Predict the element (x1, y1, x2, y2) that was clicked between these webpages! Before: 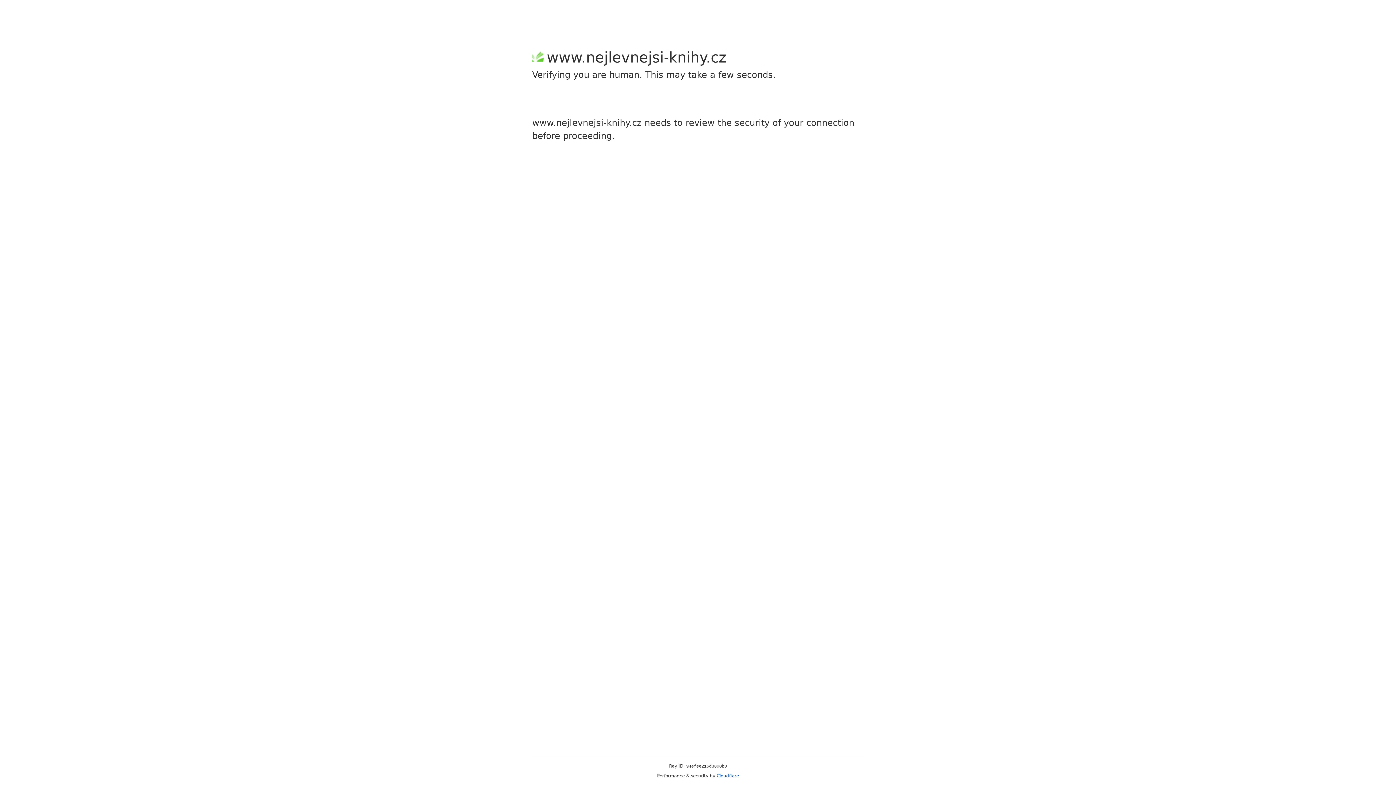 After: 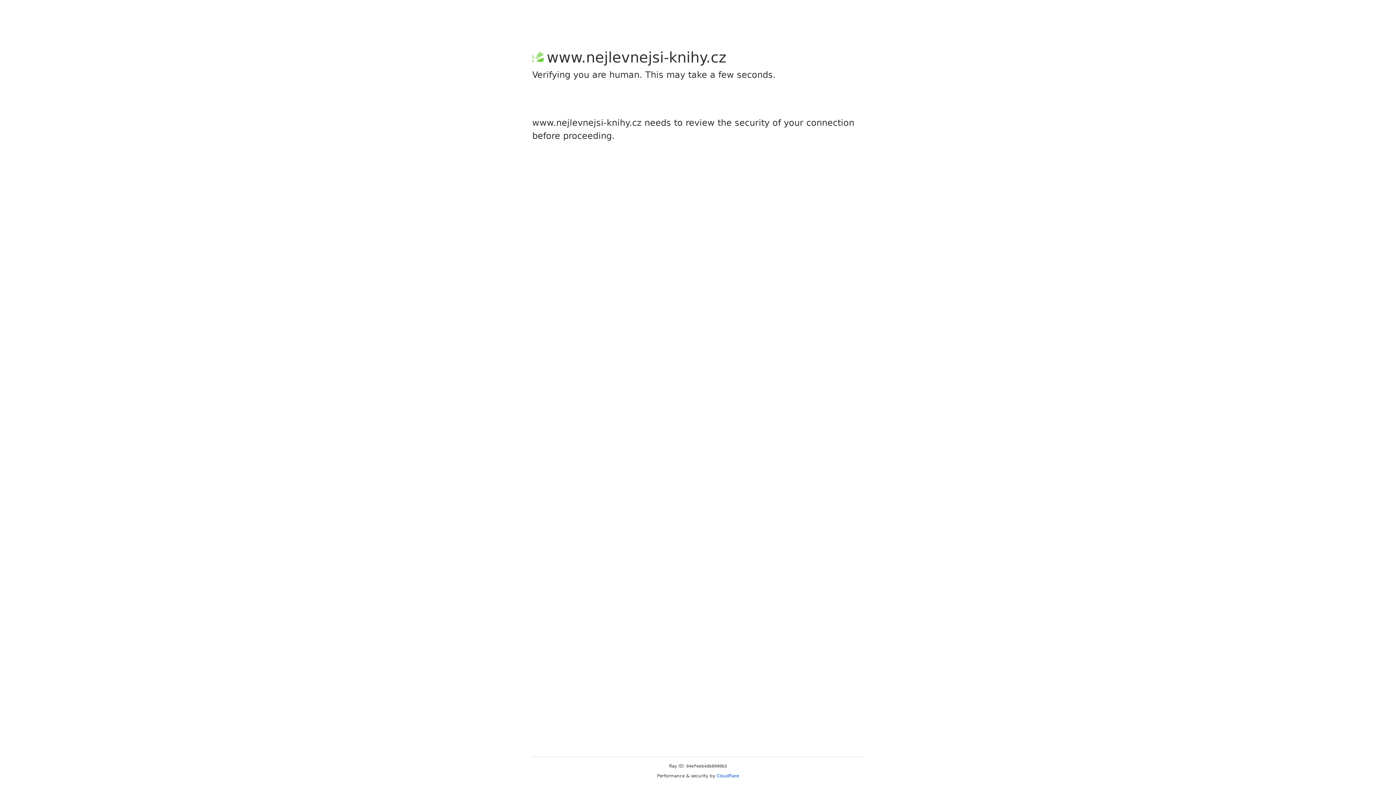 Action: label: Cloudflare bbox: (716, 773, 739, 778)